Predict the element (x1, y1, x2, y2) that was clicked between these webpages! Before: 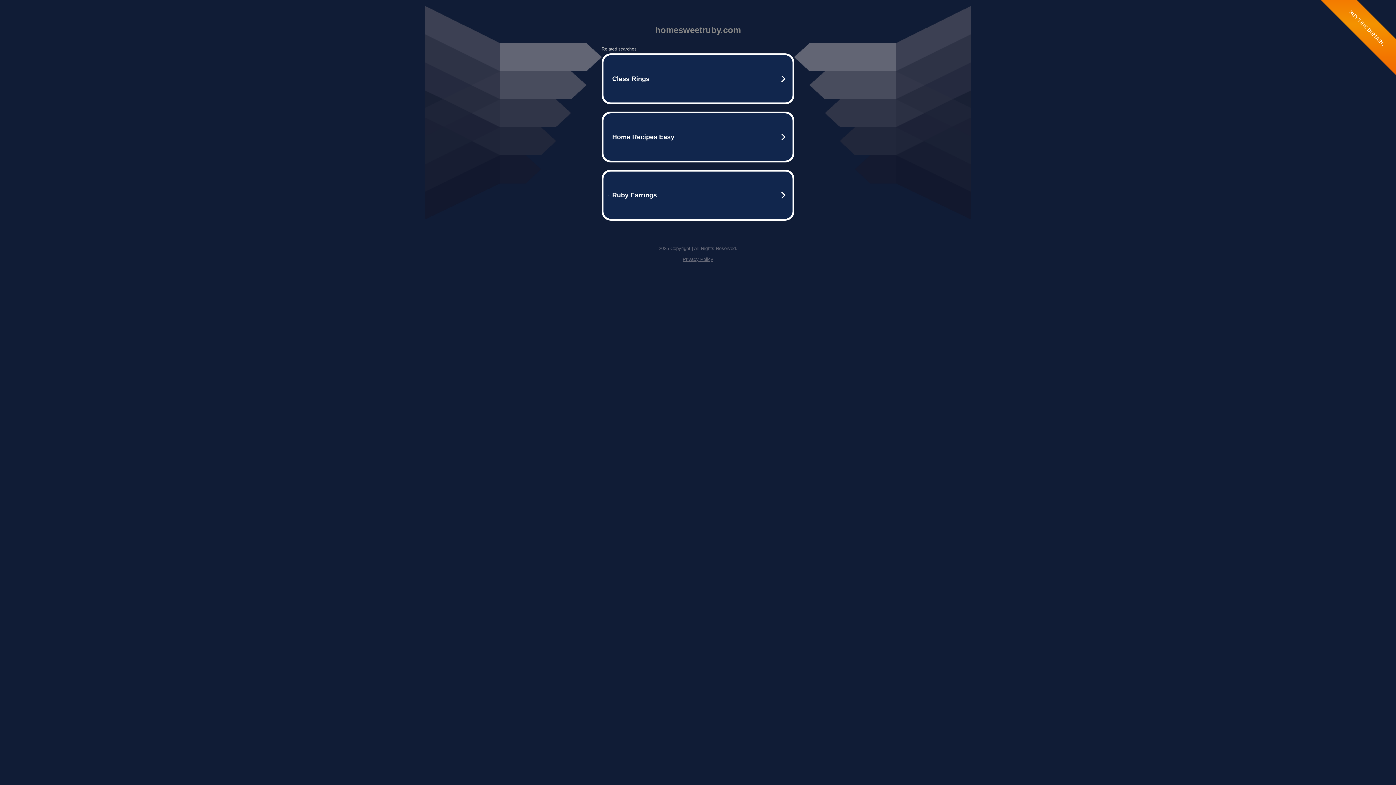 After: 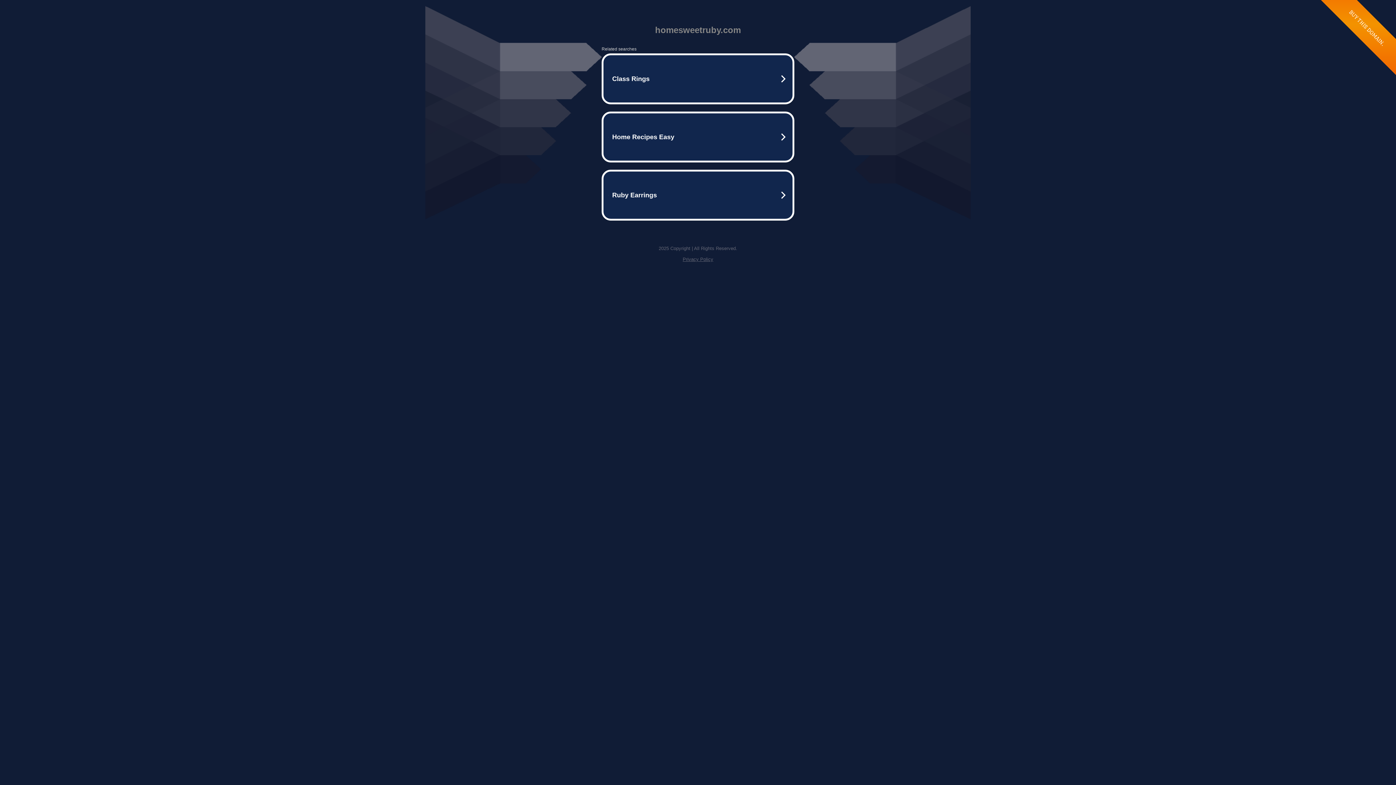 Action: label: Privacy Policy bbox: (682, 256, 713, 262)